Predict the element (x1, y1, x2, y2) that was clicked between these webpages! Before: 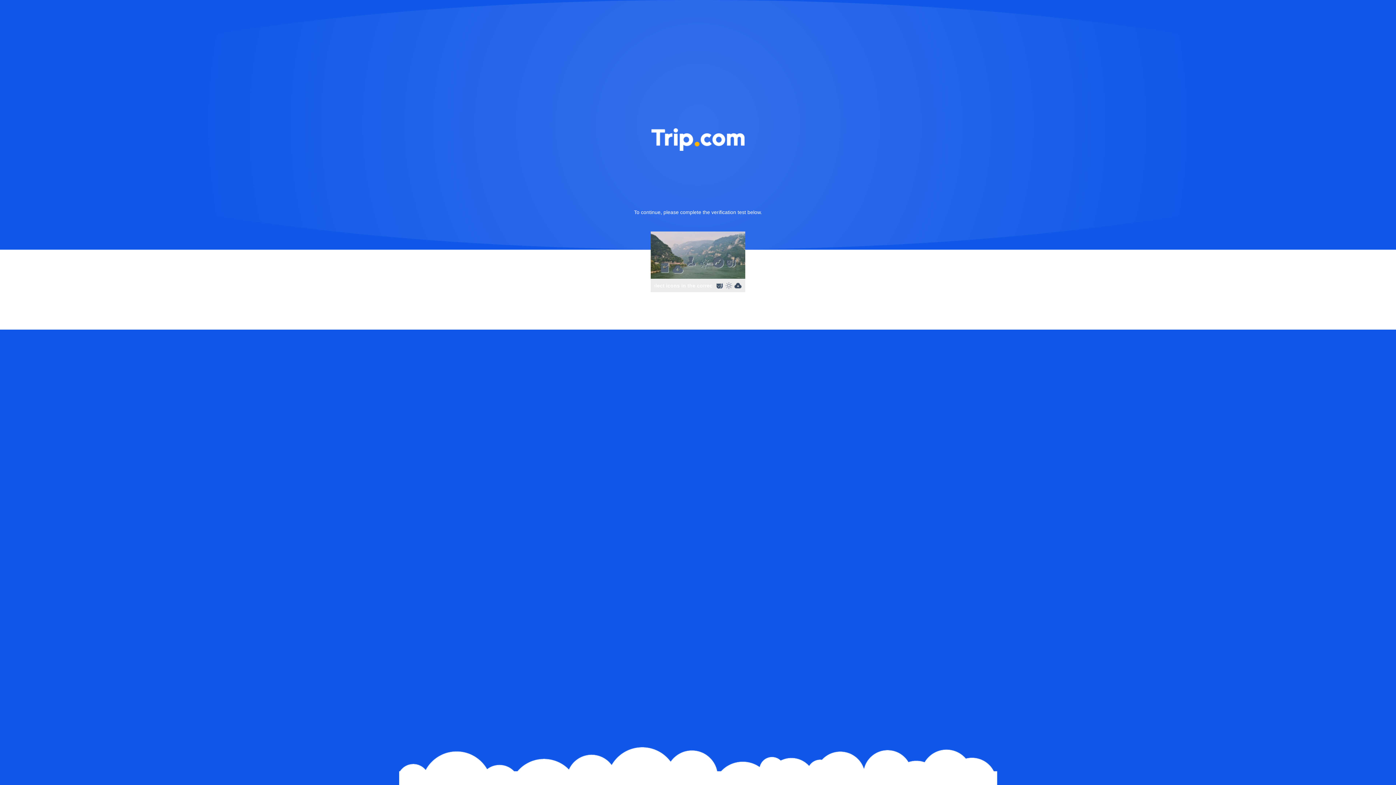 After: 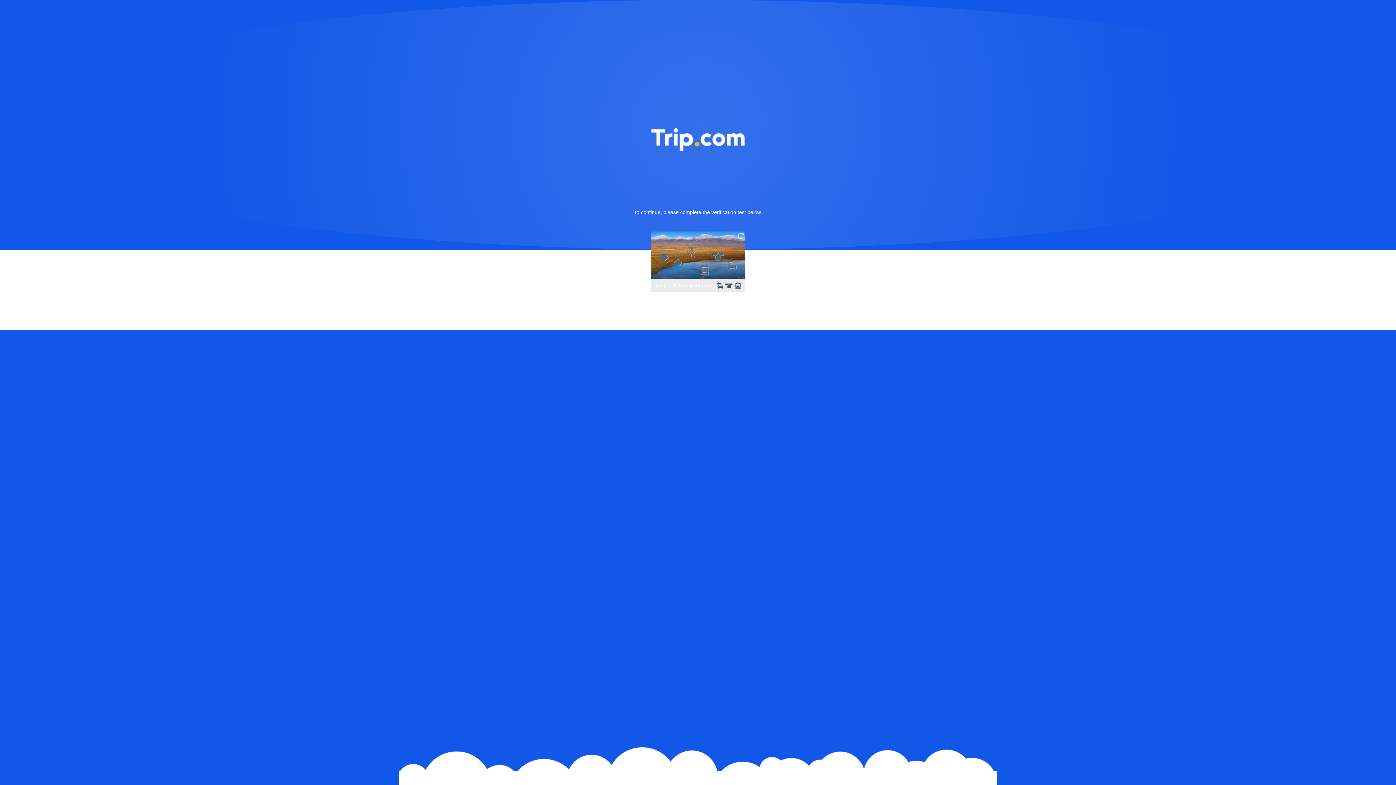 Action: bbox: (736, 231, 745, 240)